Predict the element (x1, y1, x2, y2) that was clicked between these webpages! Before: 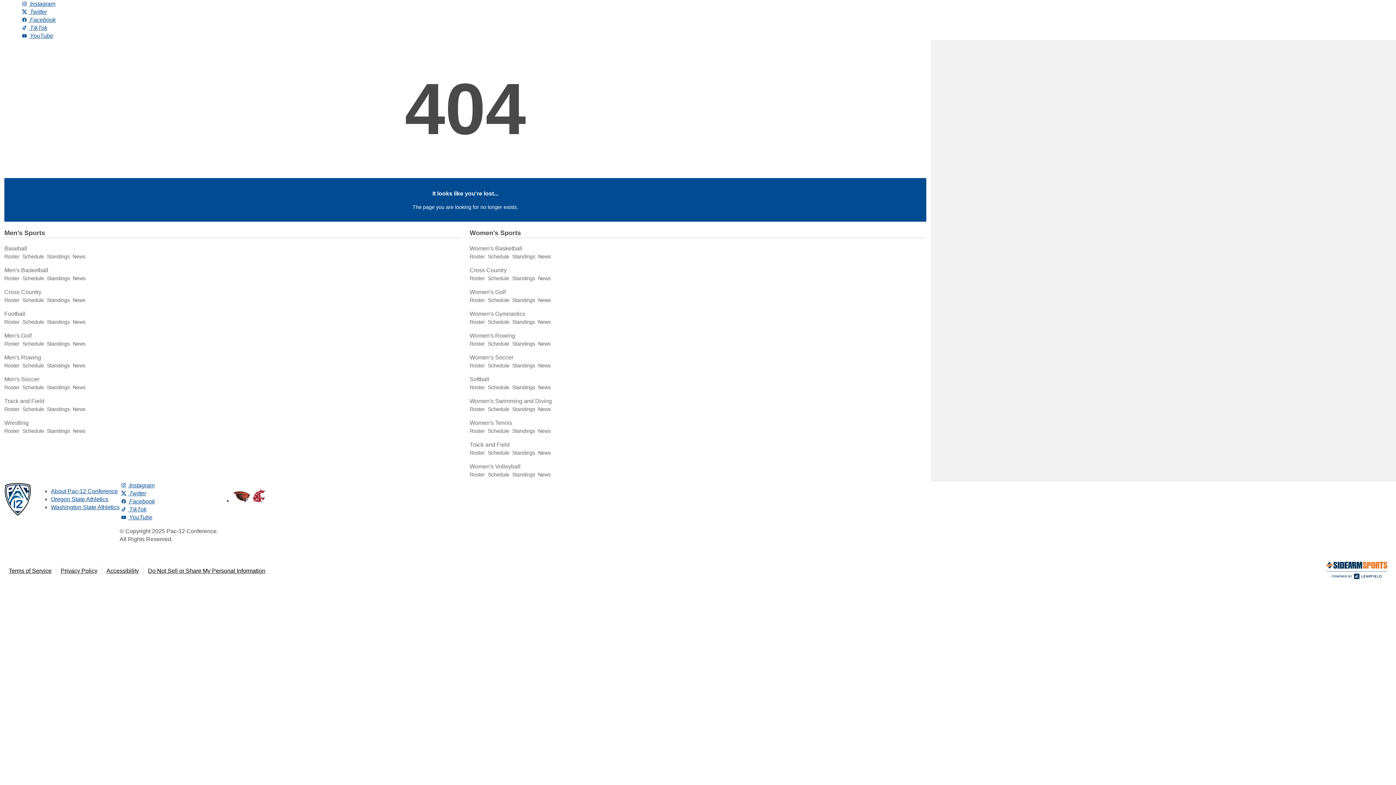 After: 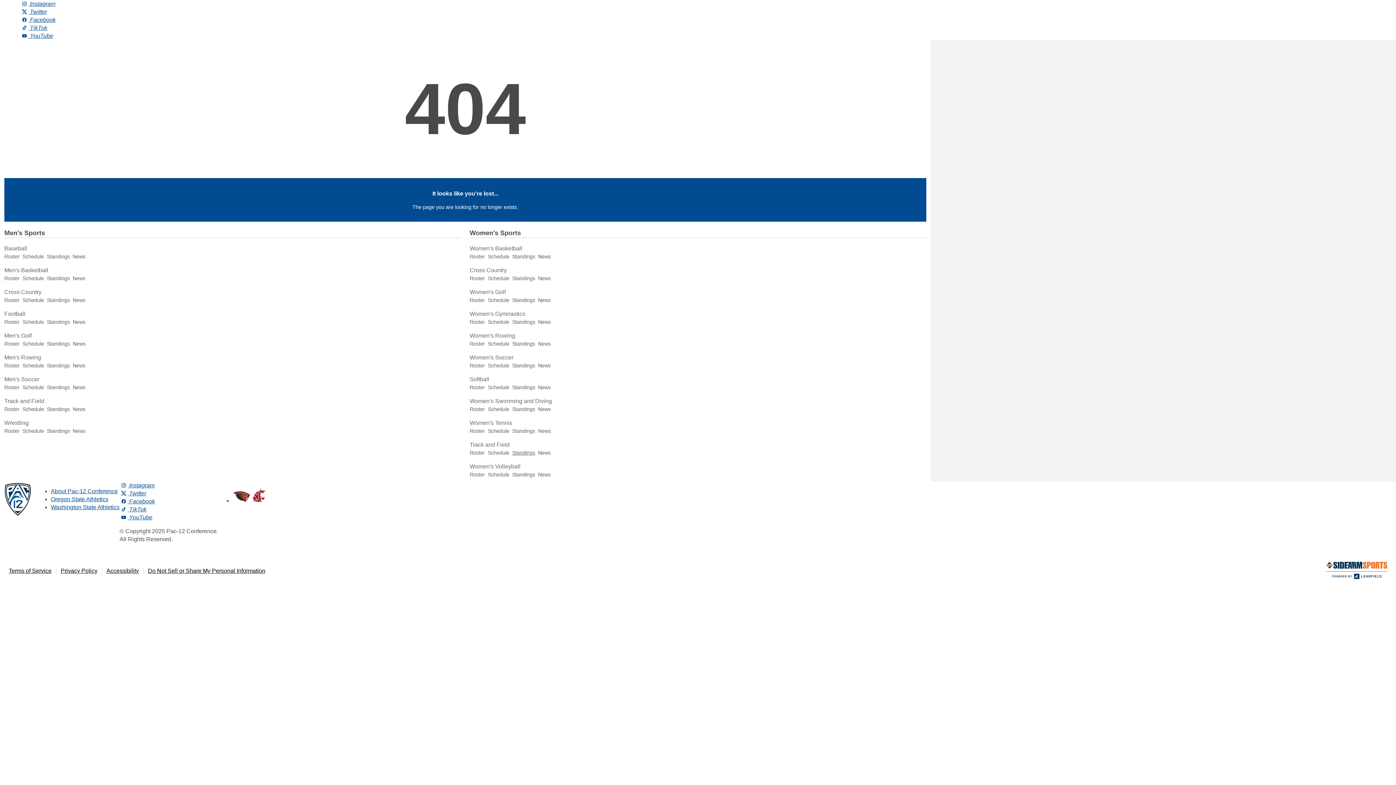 Action: label: Standings bbox: (512, 450, 535, 456)